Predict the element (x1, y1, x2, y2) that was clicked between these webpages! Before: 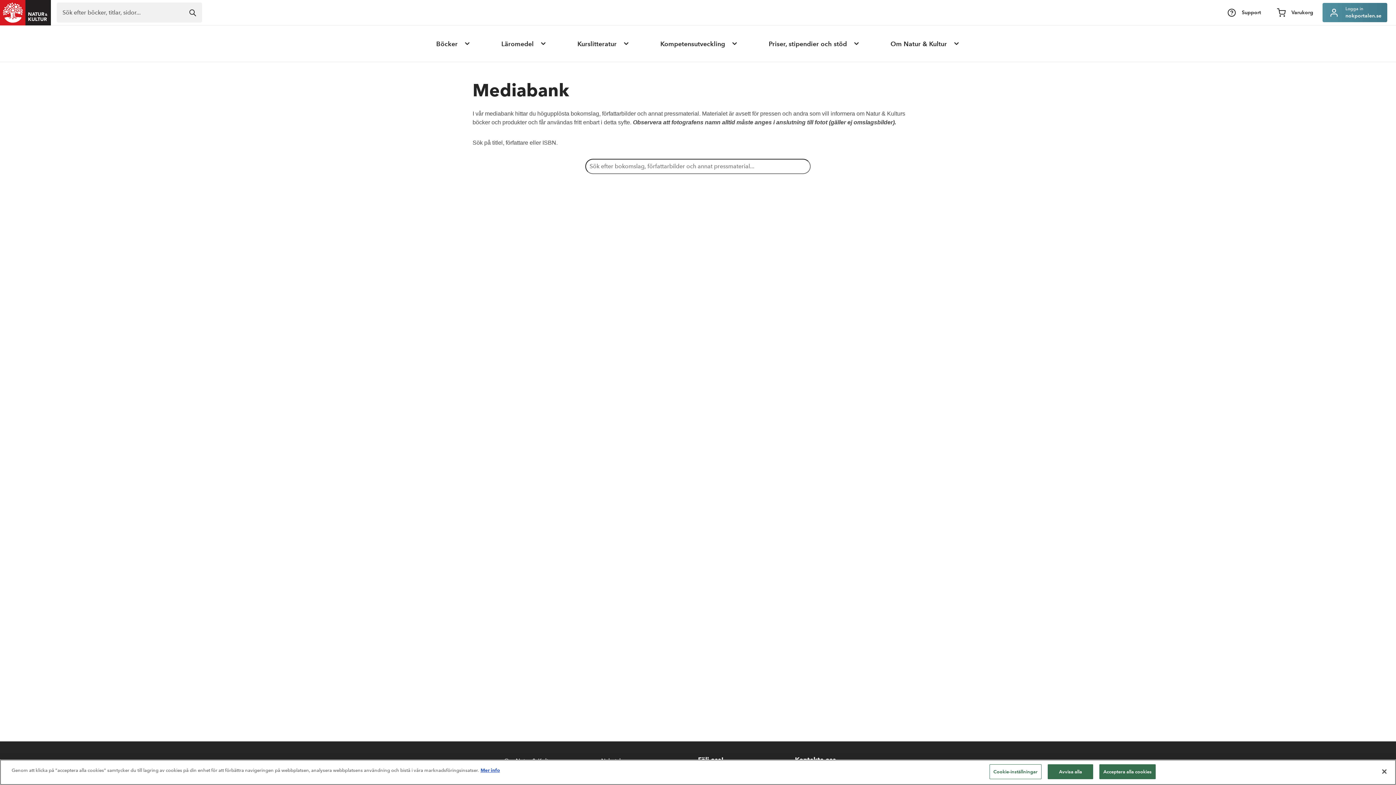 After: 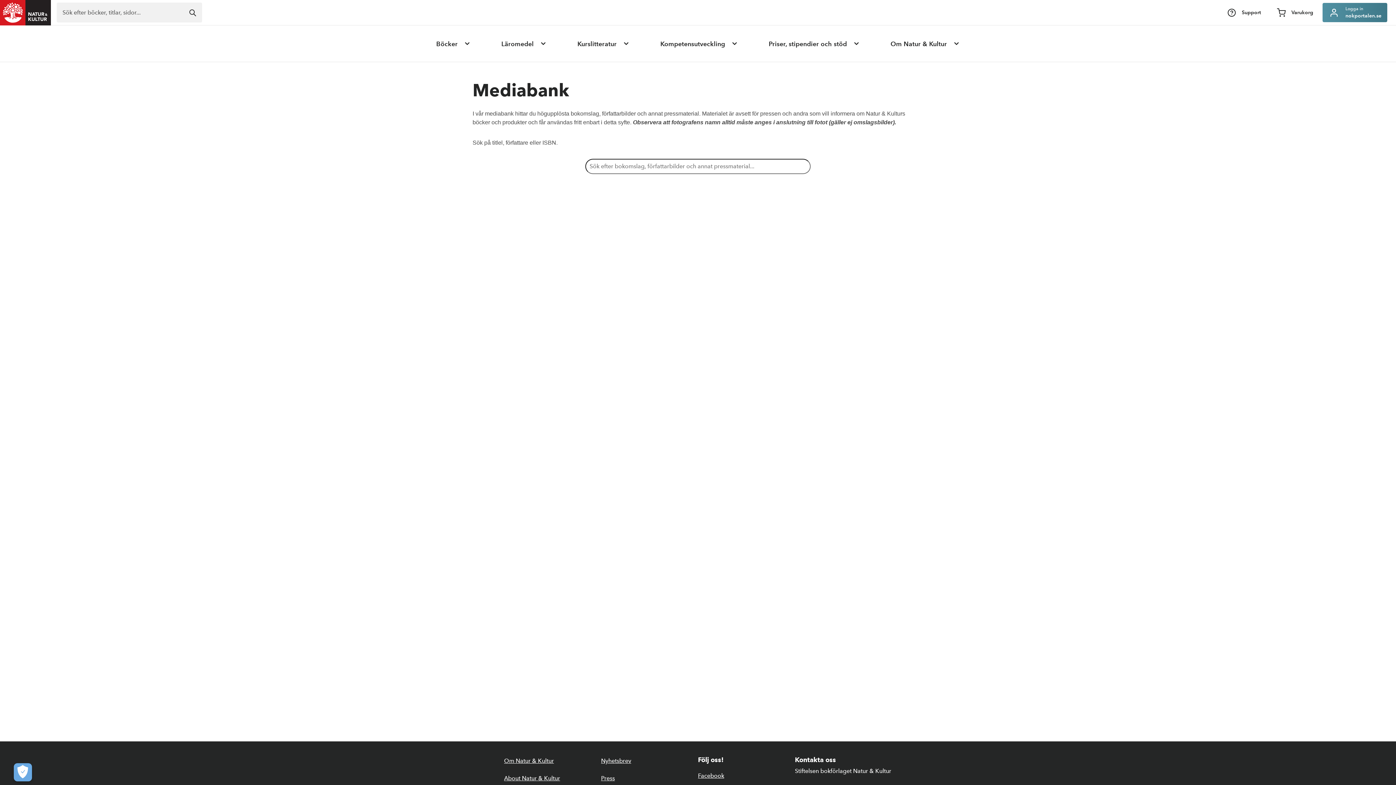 Action: bbox: (1048, 764, 1093, 779) label: Avvisa alla